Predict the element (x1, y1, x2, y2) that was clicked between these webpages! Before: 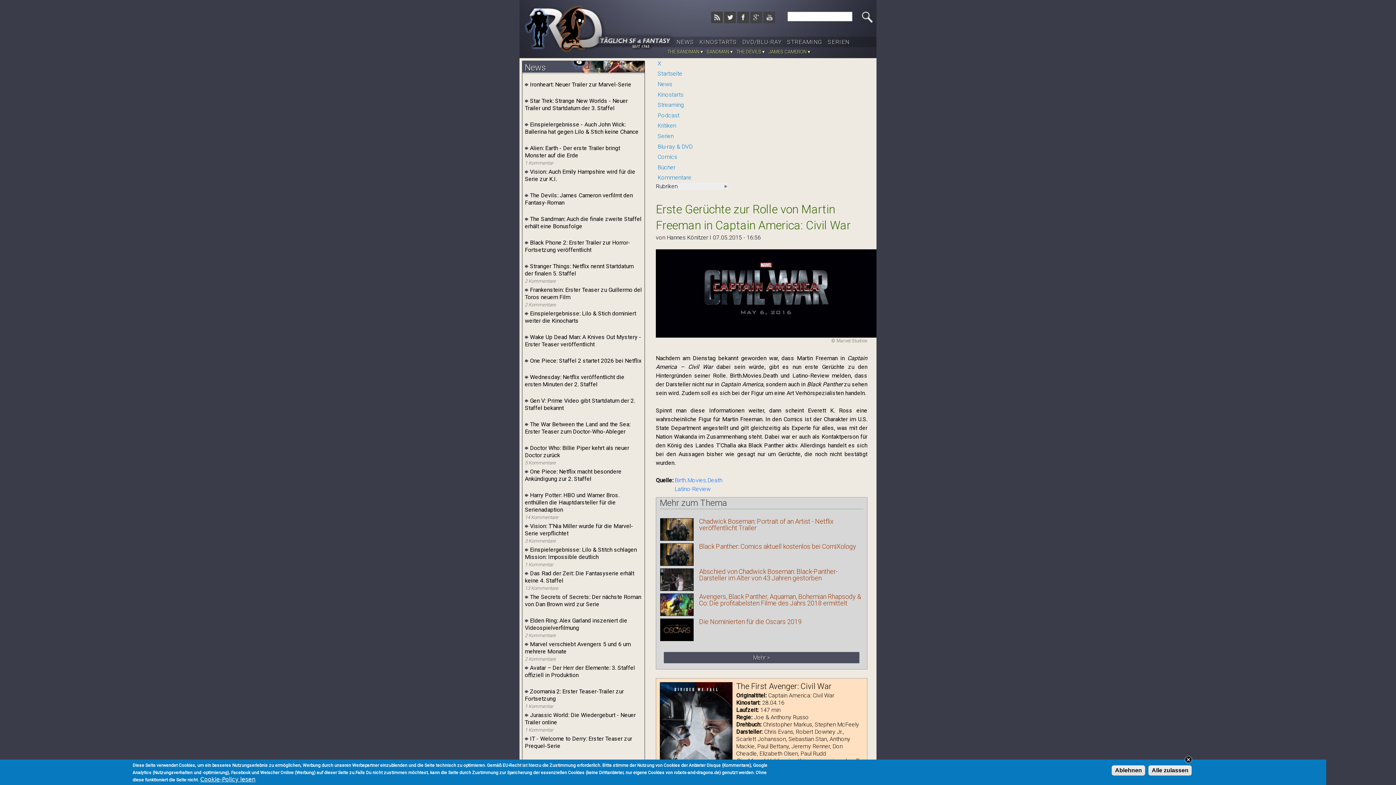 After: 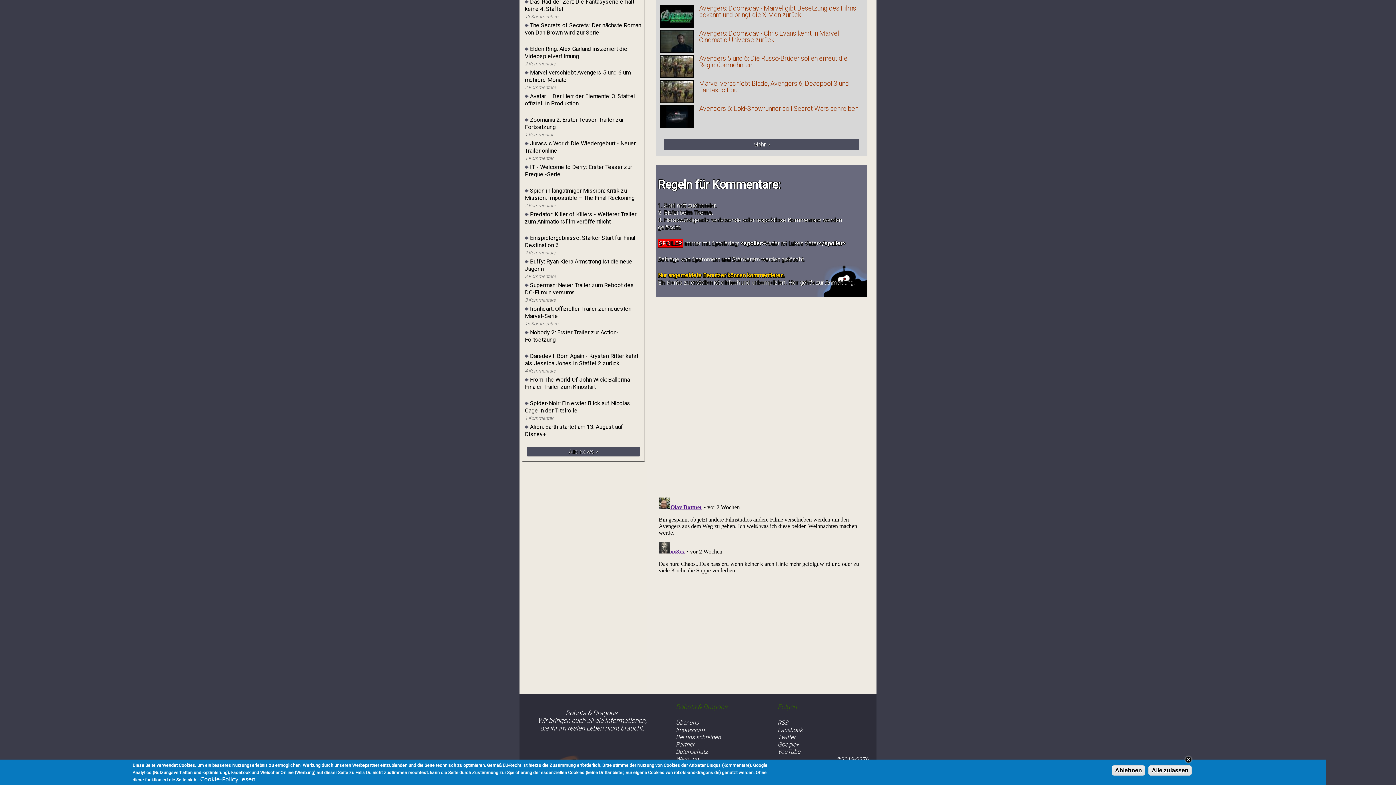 Action: bbox: (524, 656, 555, 662) label: 2 Kommentare